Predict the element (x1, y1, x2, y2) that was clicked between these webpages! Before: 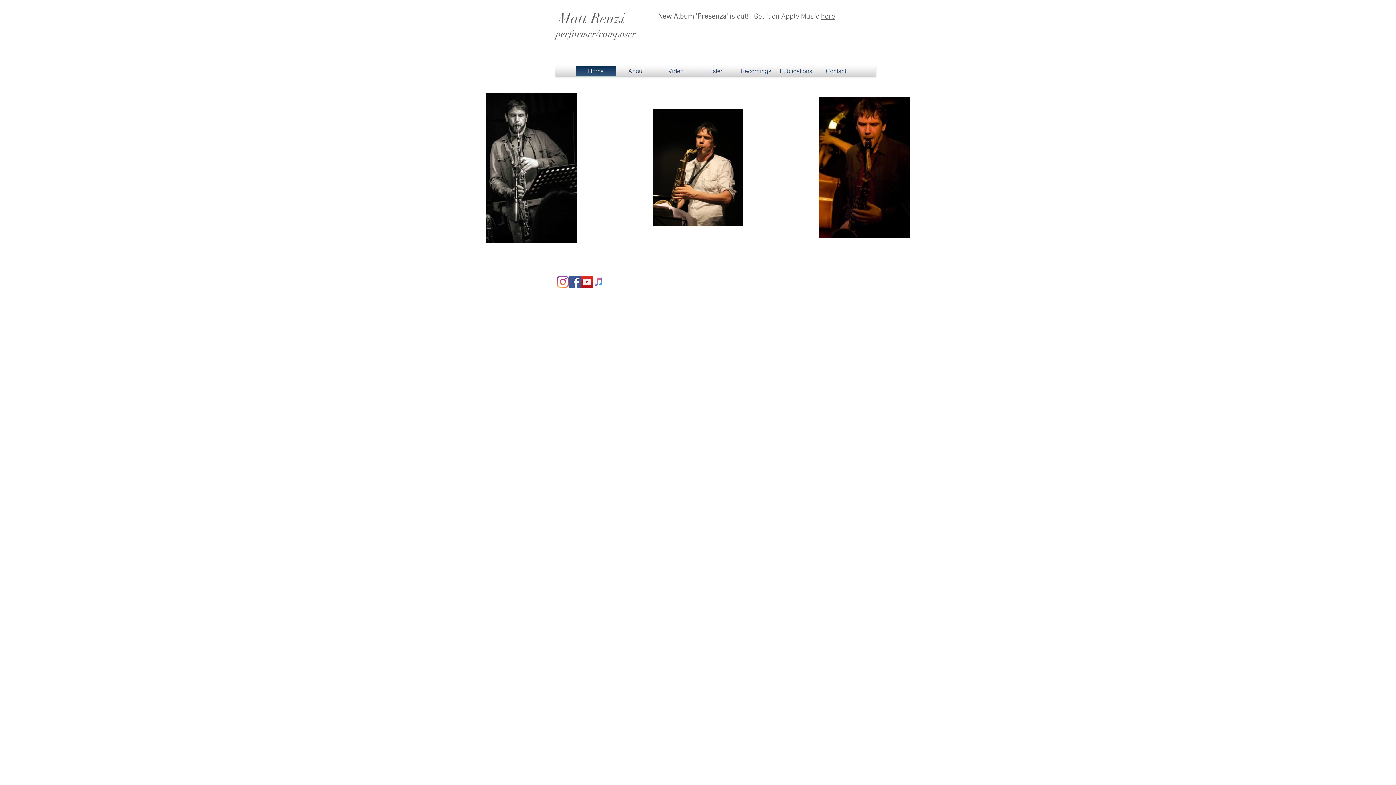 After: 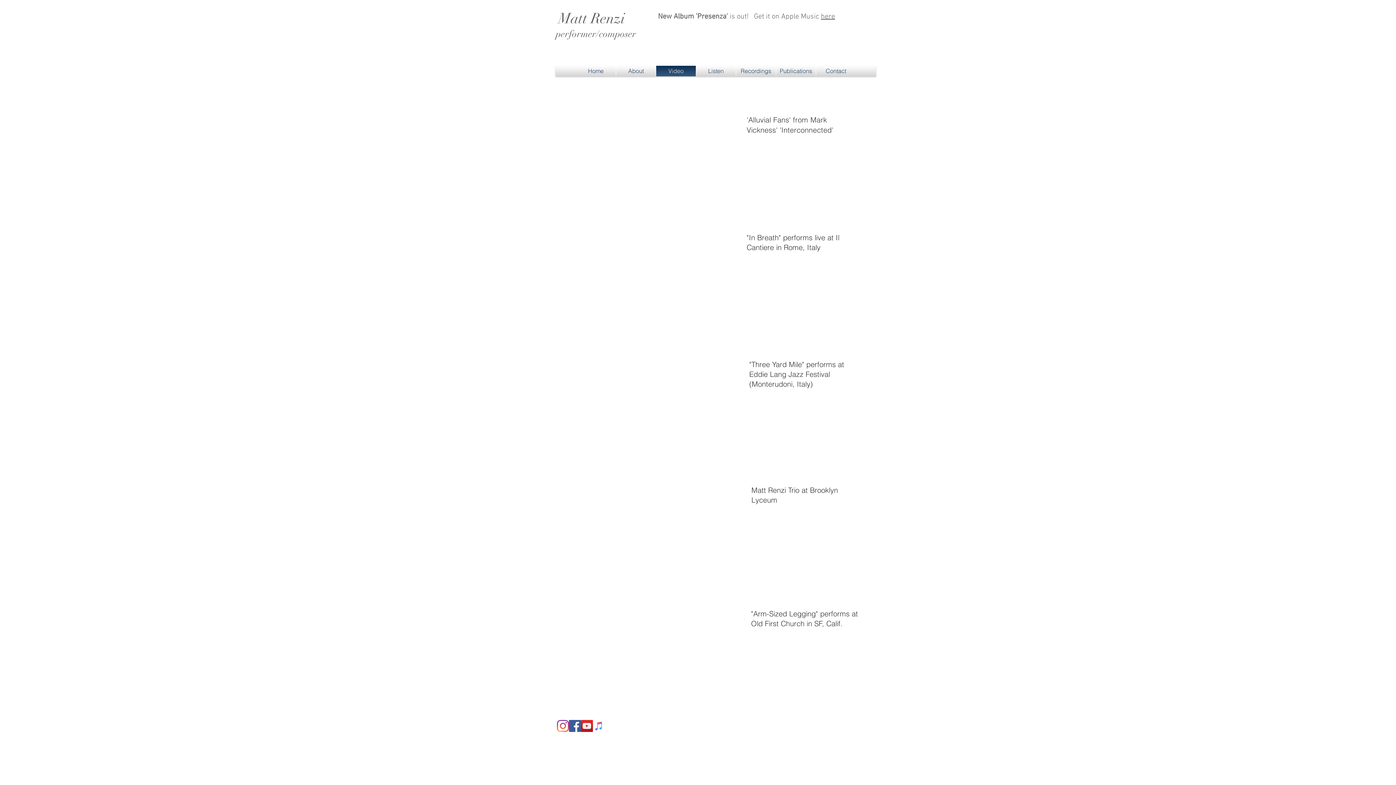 Action: bbox: (656, 65, 696, 76) label: Video